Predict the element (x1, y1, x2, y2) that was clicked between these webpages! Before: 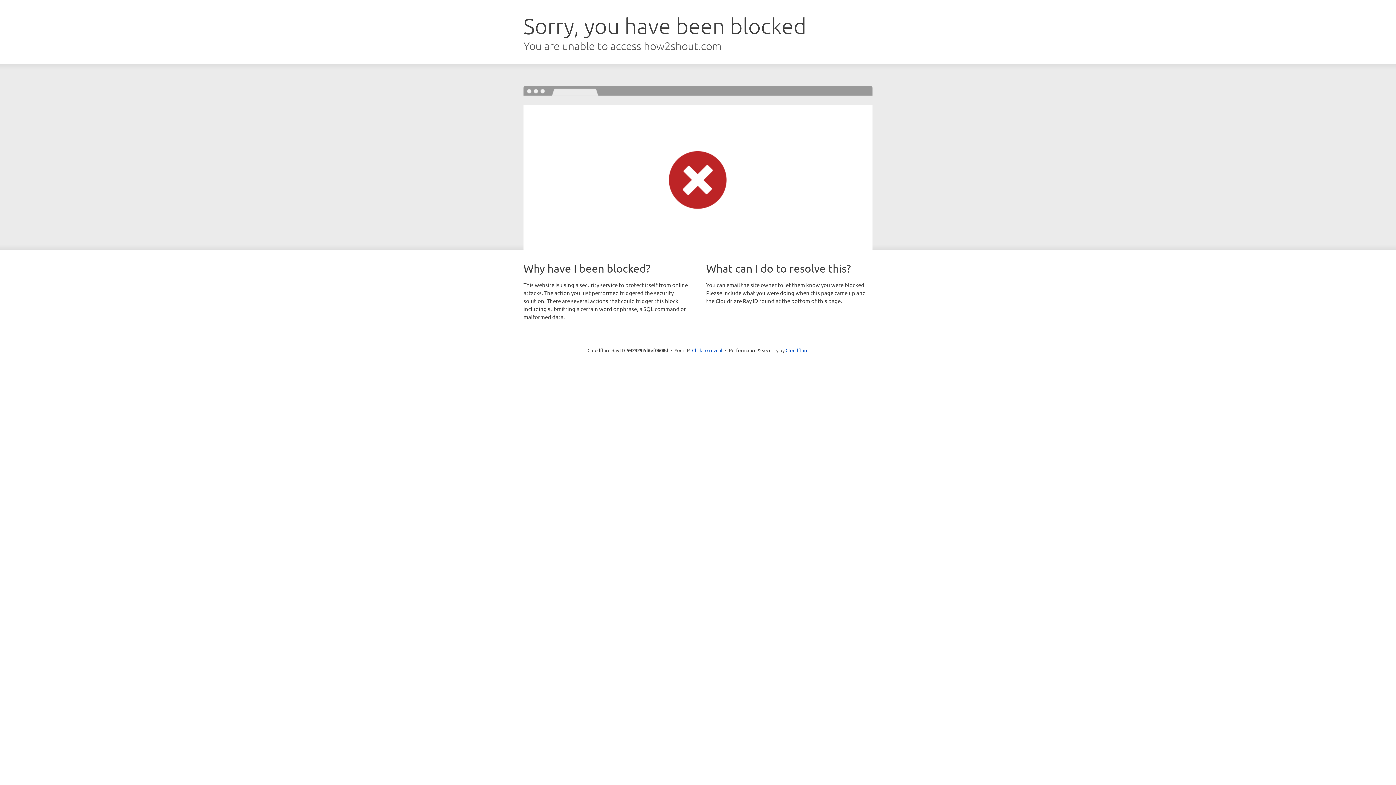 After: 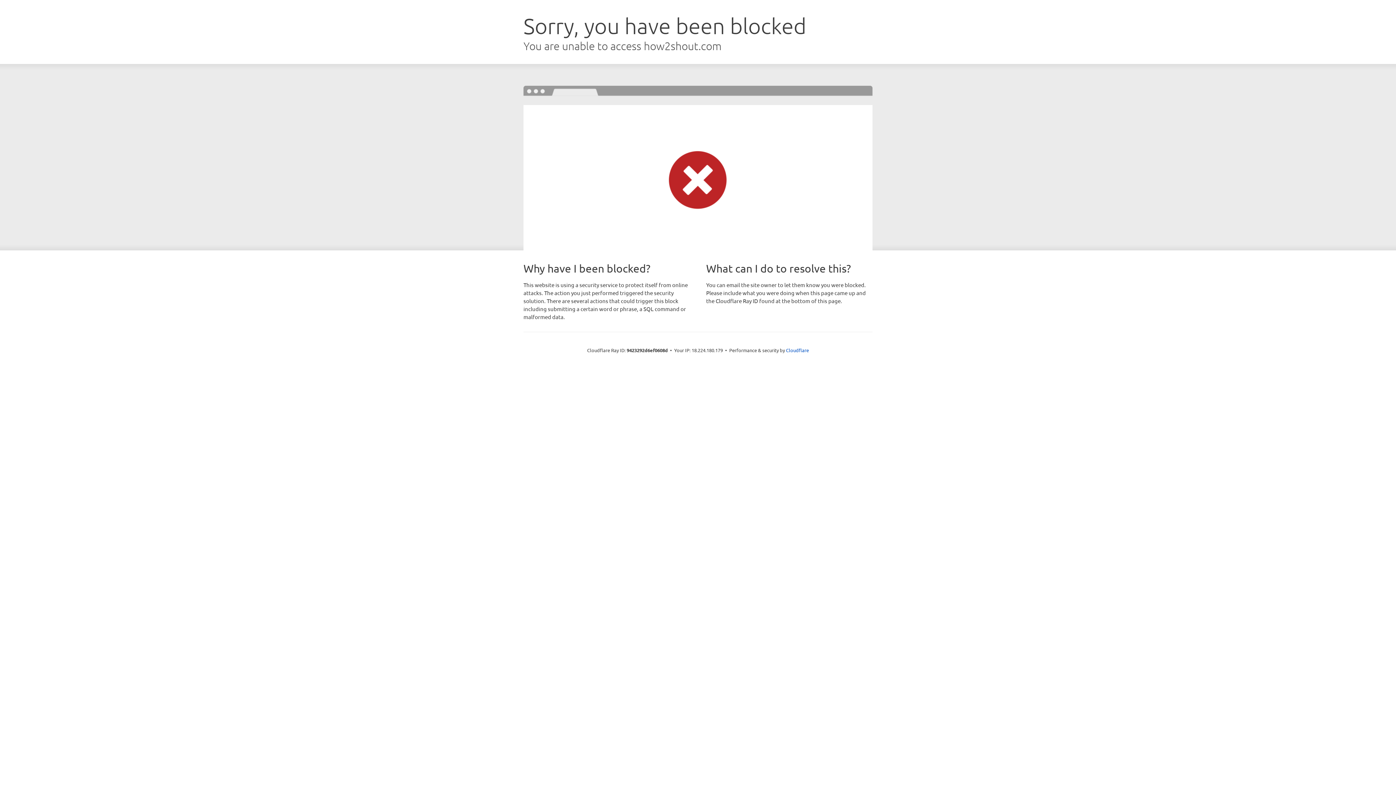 Action: bbox: (692, 346, 722, 353) label: Click to reveal